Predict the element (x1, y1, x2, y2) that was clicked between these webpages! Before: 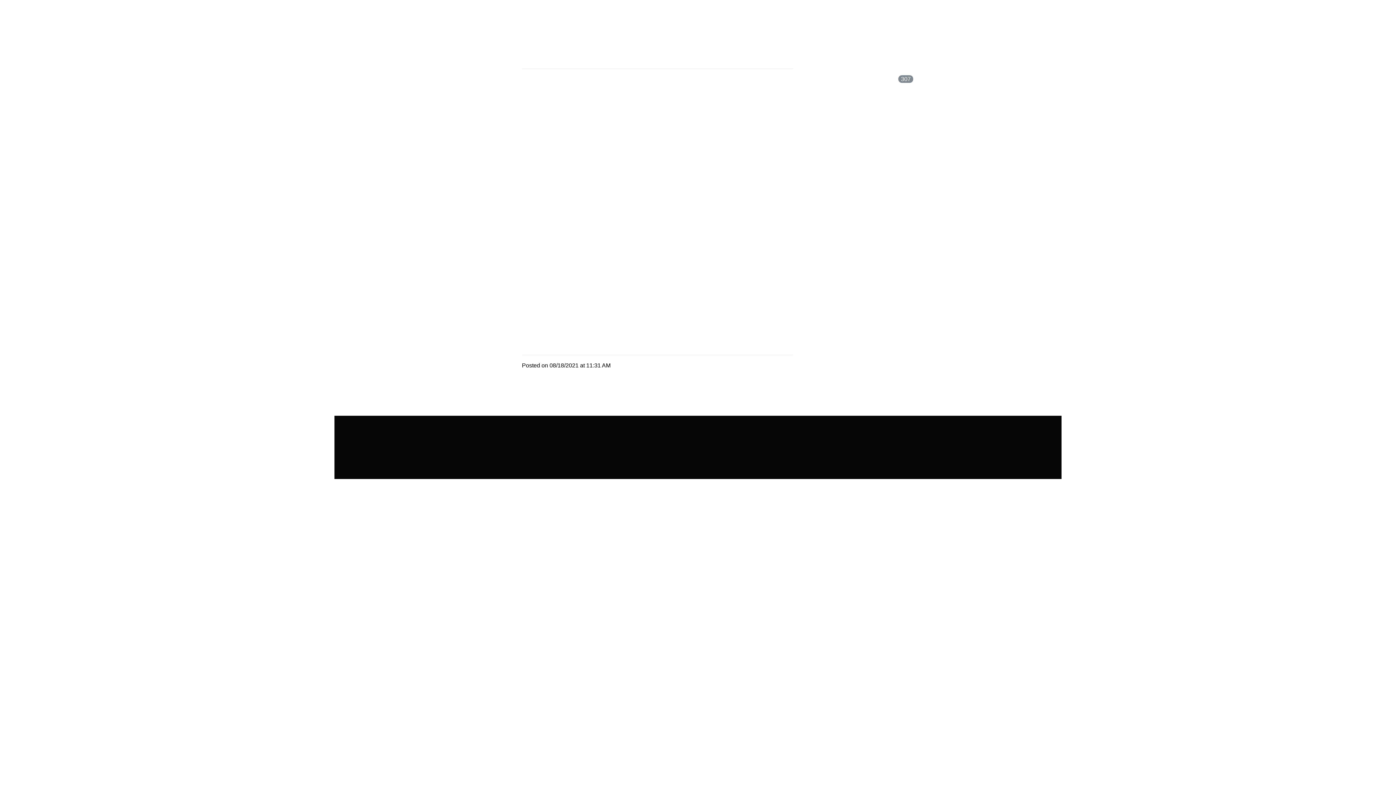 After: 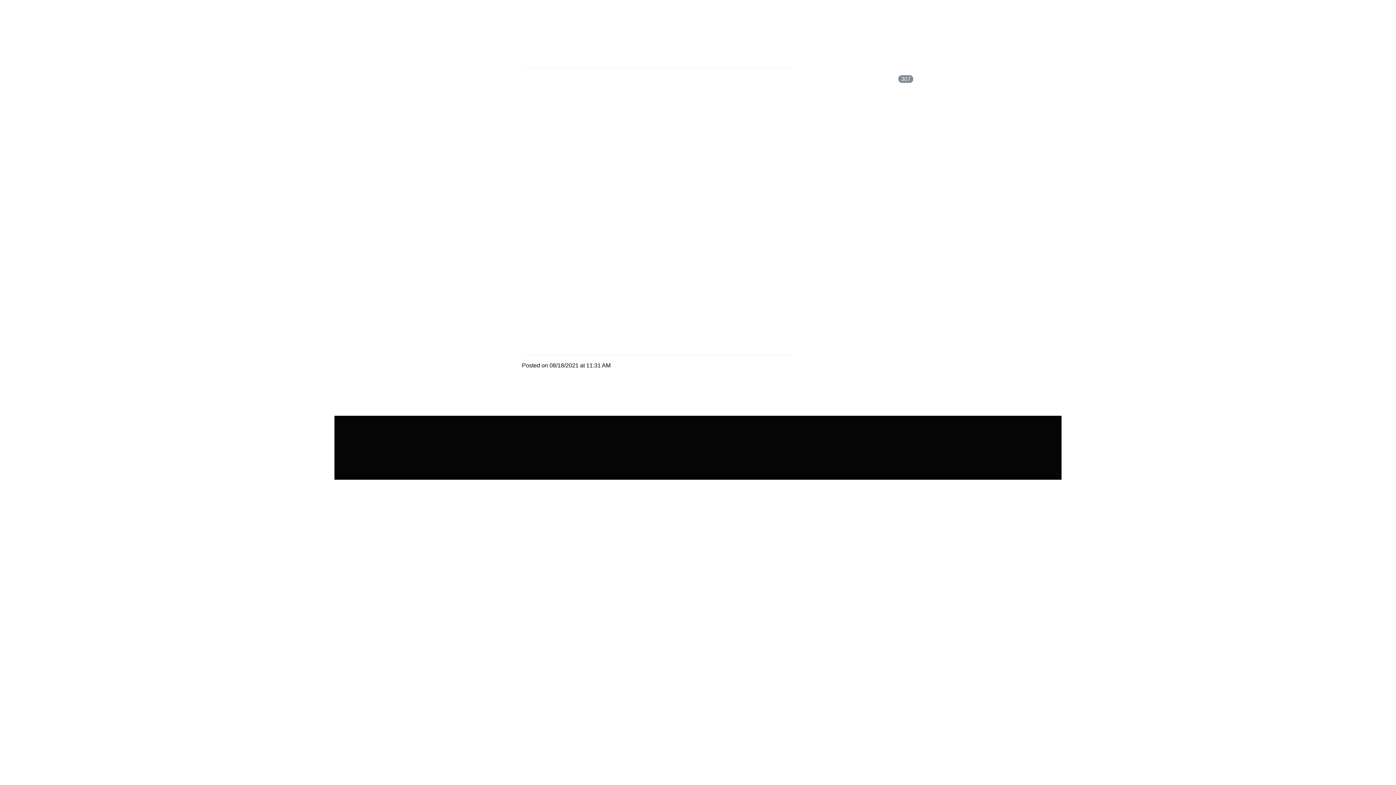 Action: bbox: (678, 455, 696, 461) label: Mopro